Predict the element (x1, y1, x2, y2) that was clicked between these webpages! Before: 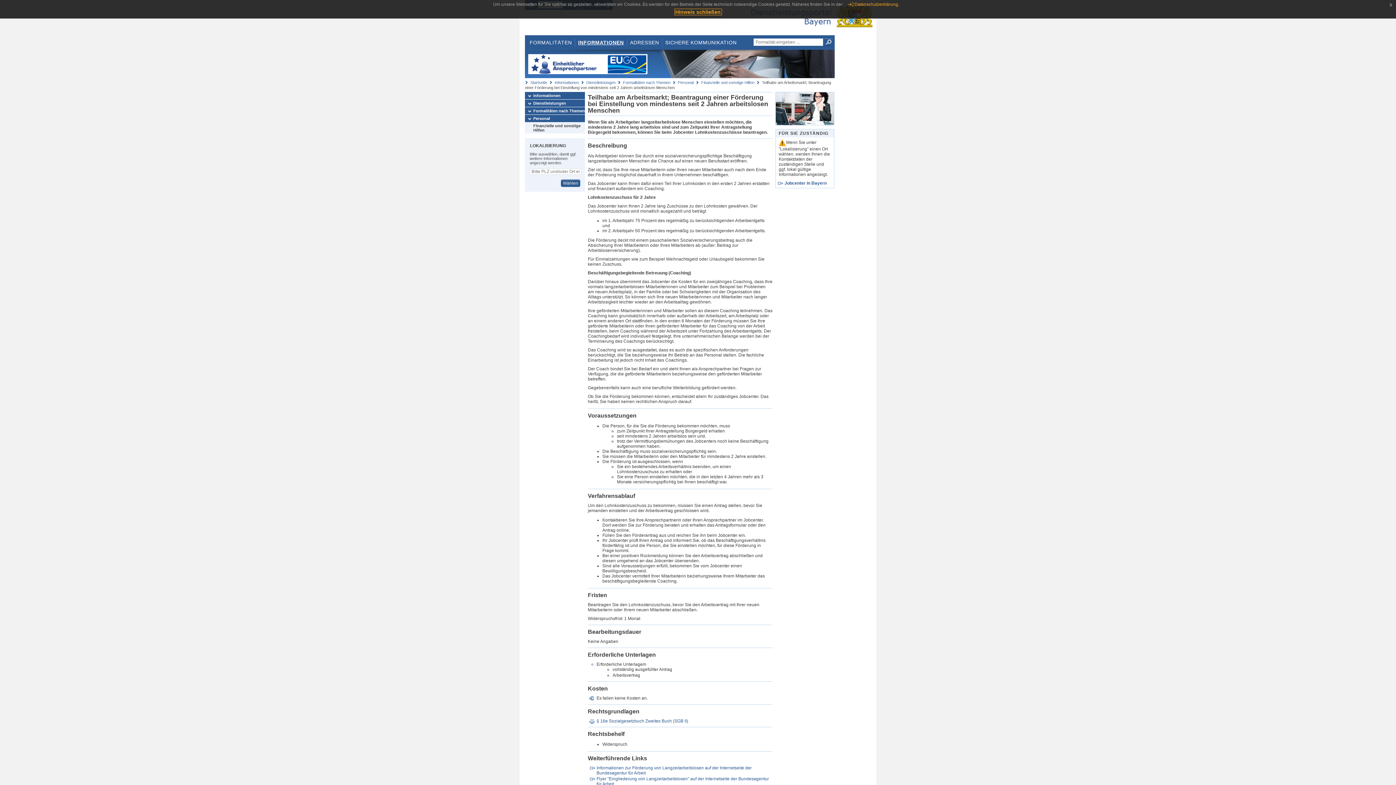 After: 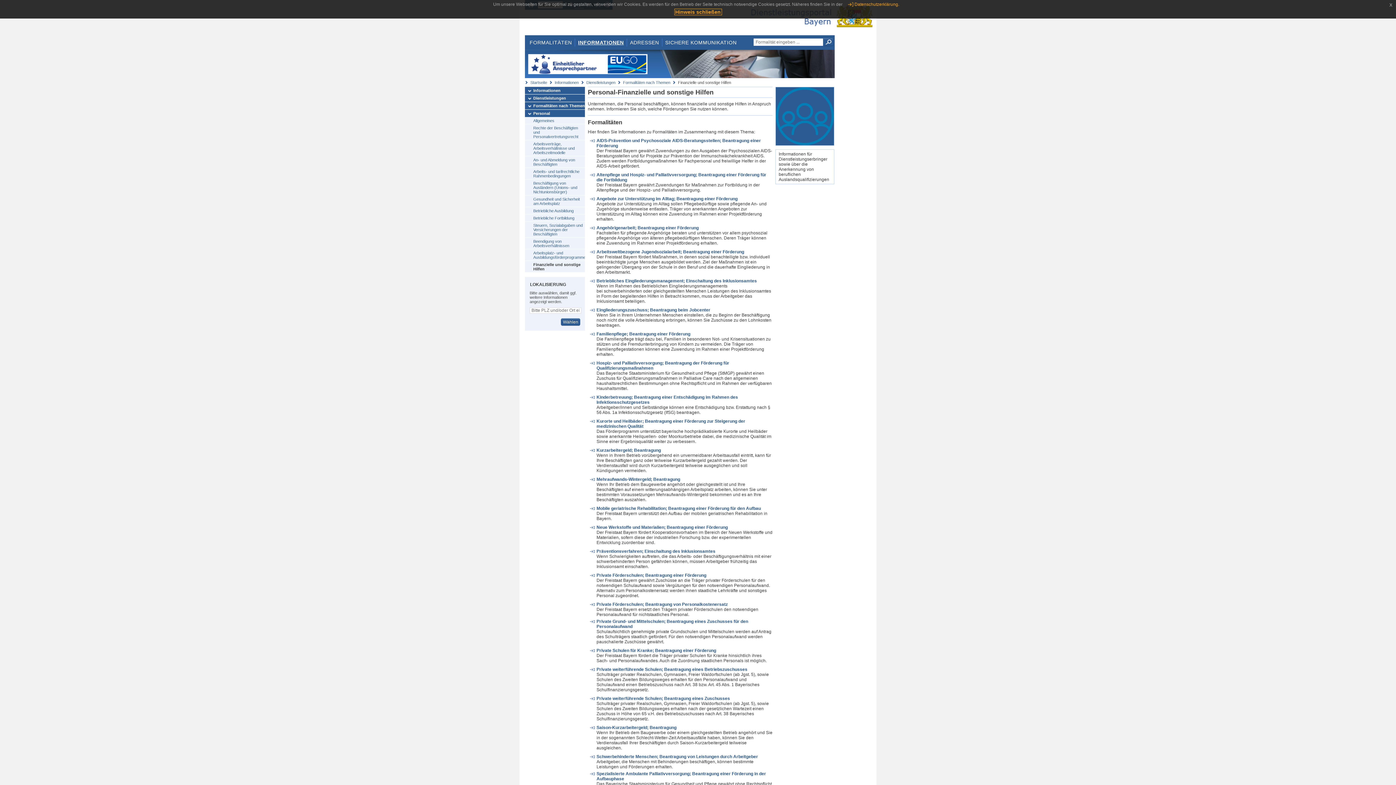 Action: label: Finanzielle und sonstige Hilfen bbox: (525, 122, 585, 133)